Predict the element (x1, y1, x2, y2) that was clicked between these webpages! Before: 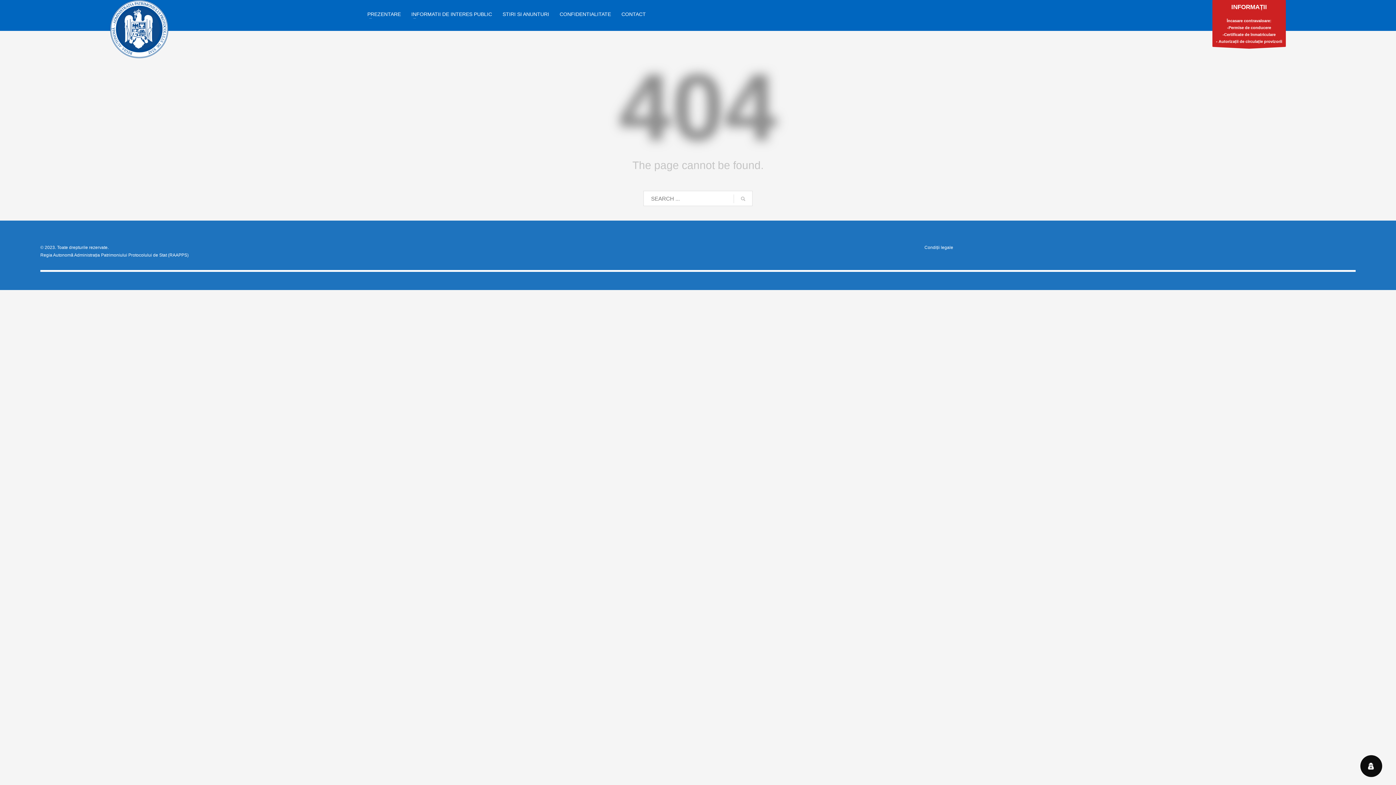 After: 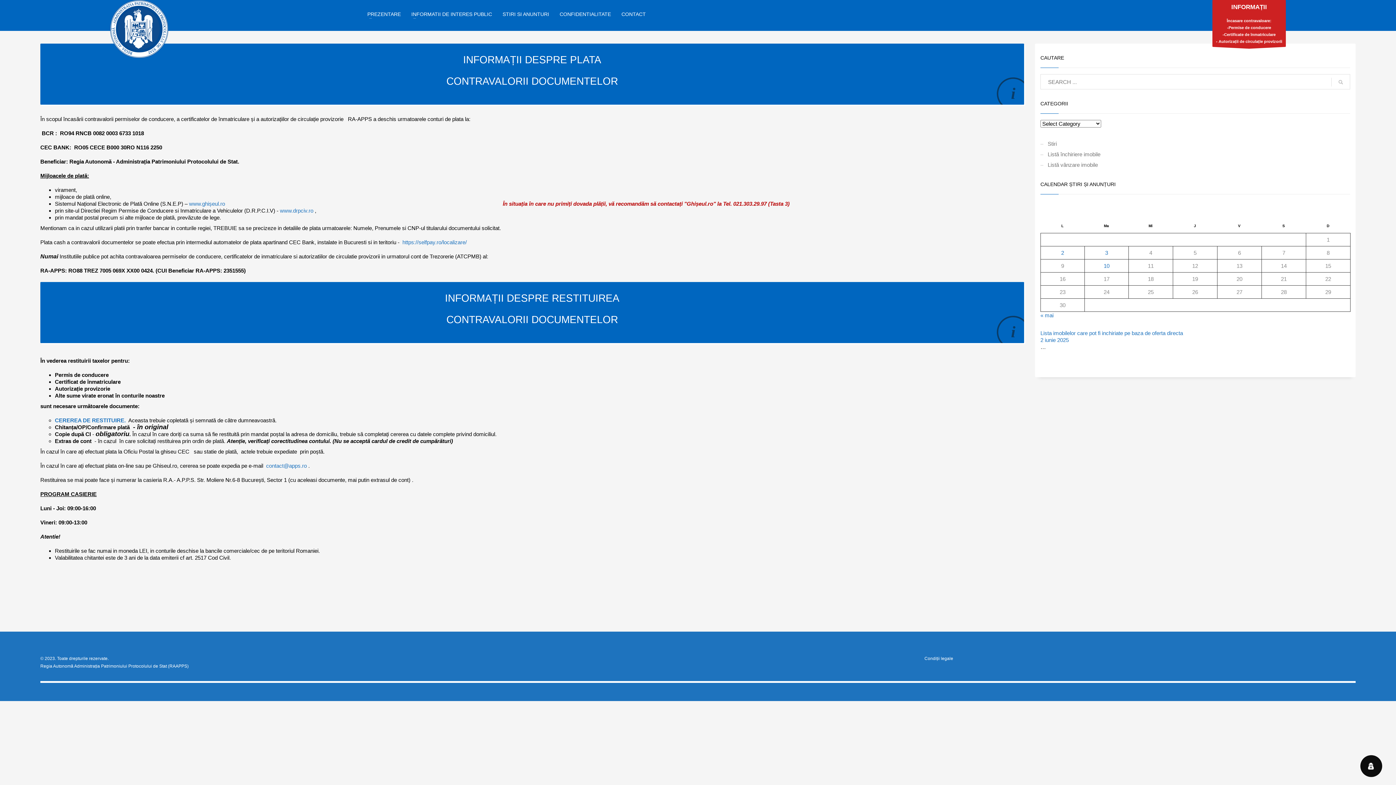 Action: label: INFORMAȚII

Încasare contravaloare:
-Permise de conducere
-Certificate de înmatriculare
- Autorizații de circulație provizorii bbox: (1212, 0, 1286, 46)